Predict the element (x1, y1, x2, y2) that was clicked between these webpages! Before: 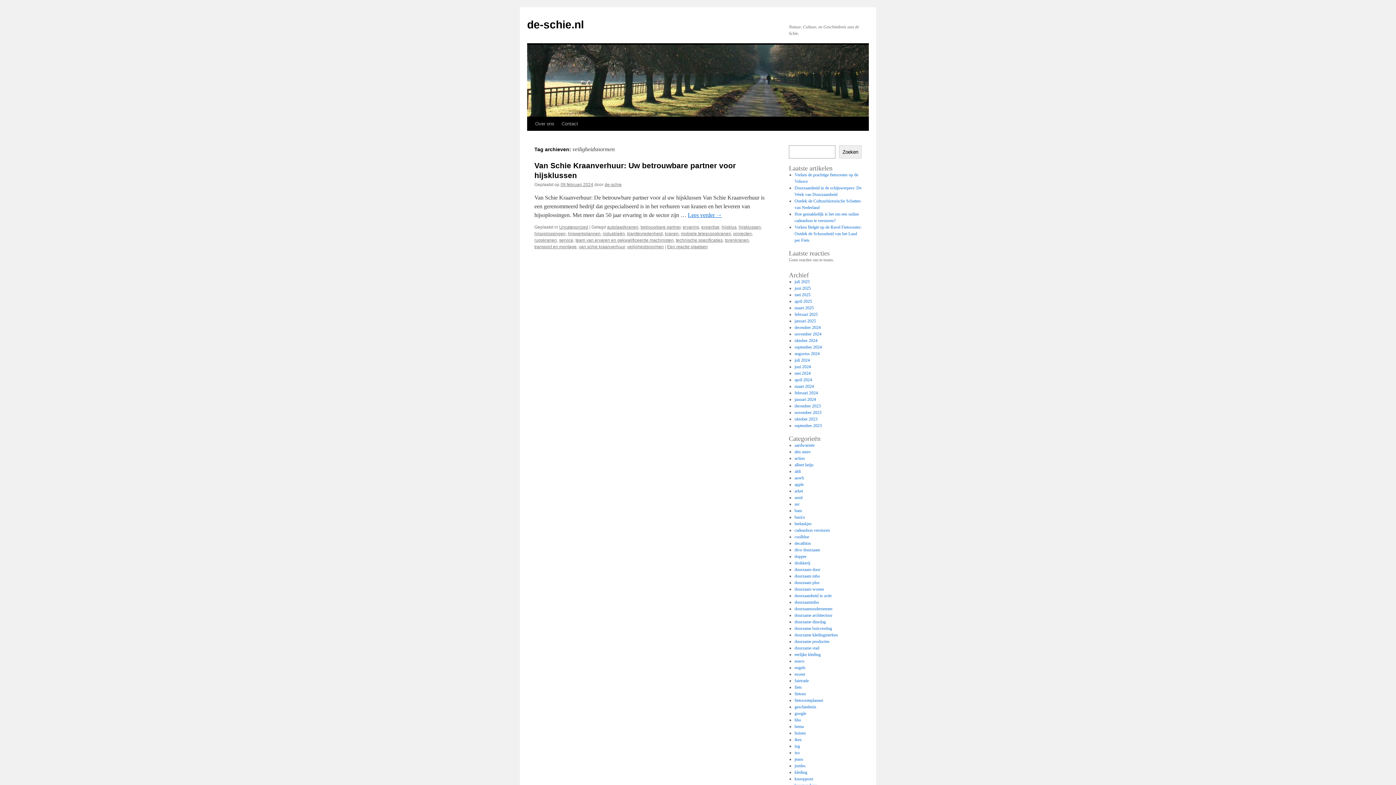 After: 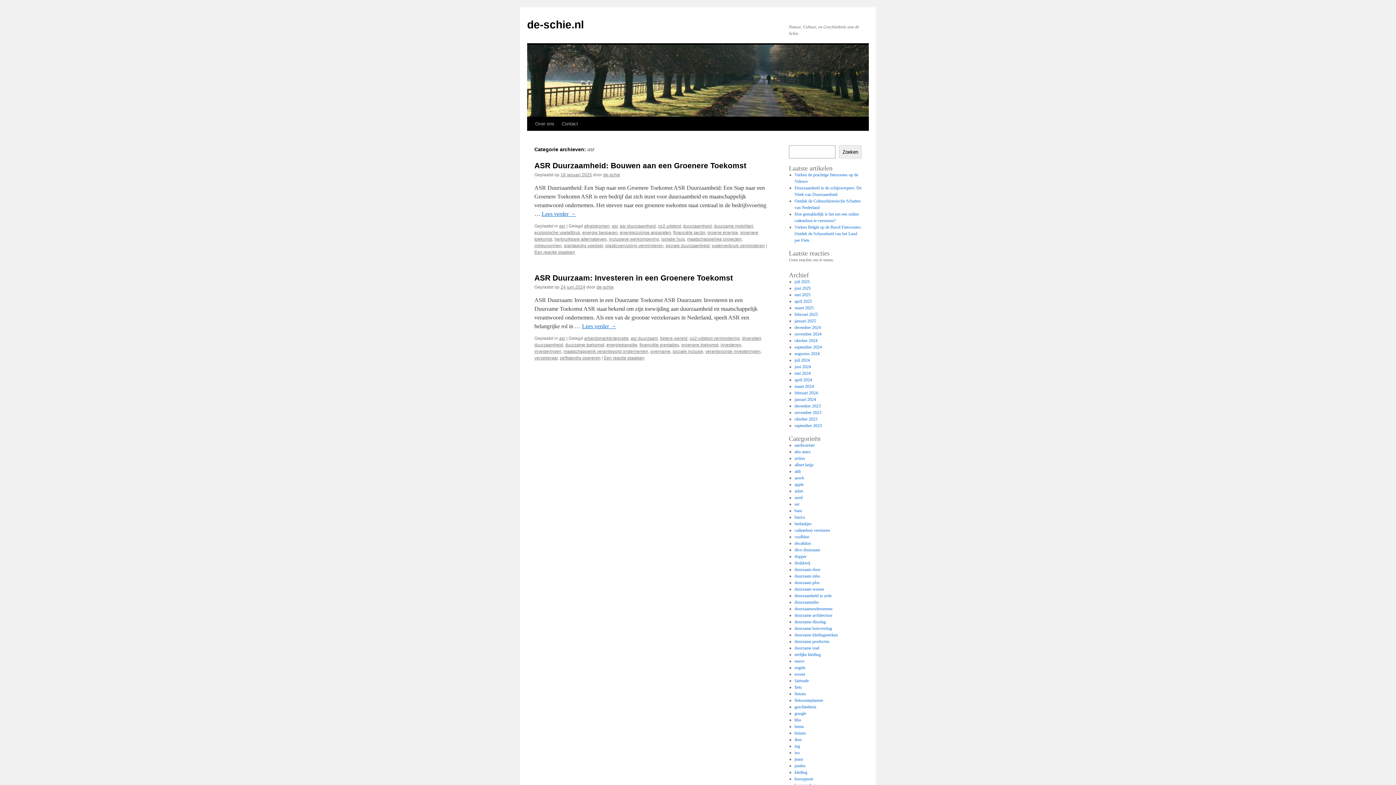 Action: bbox: (794, 501, 799, 506) label: asr